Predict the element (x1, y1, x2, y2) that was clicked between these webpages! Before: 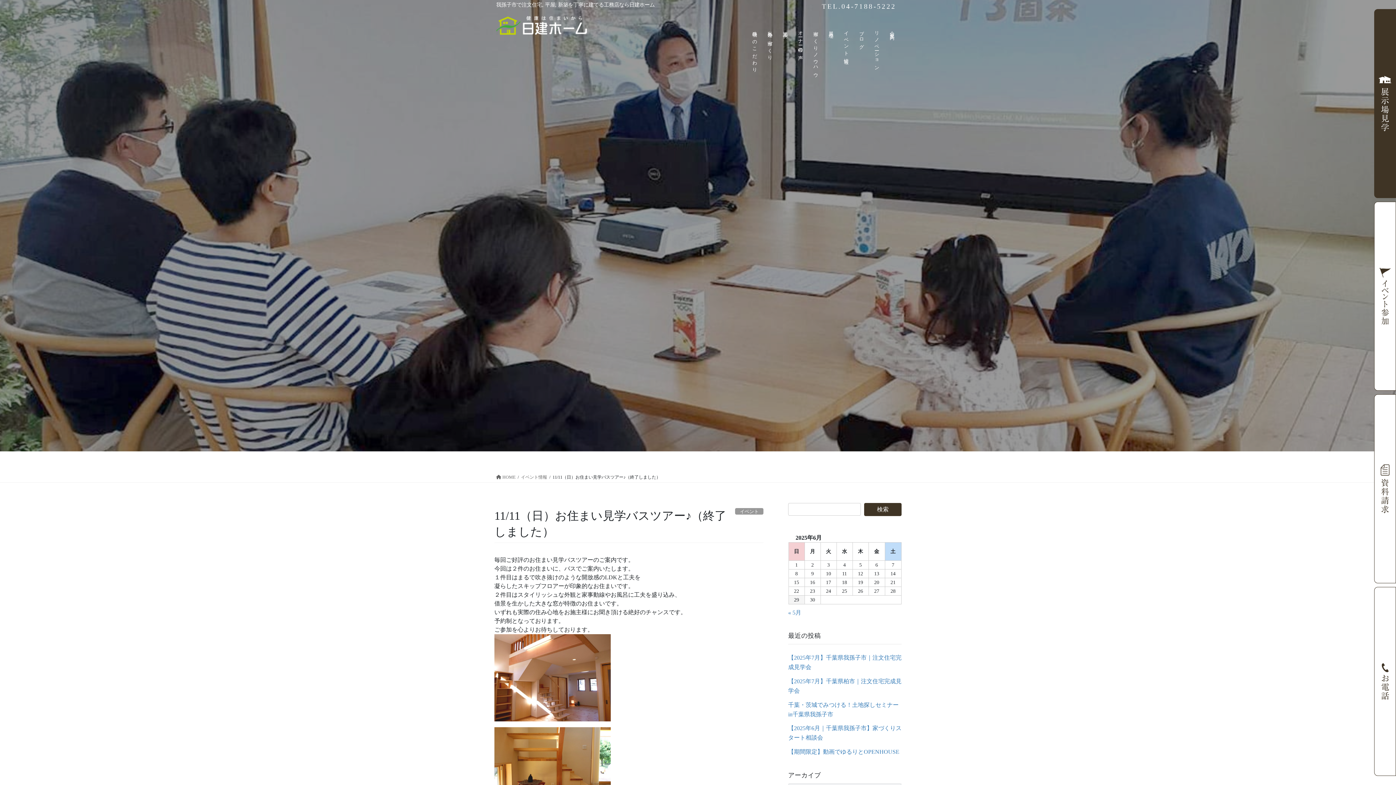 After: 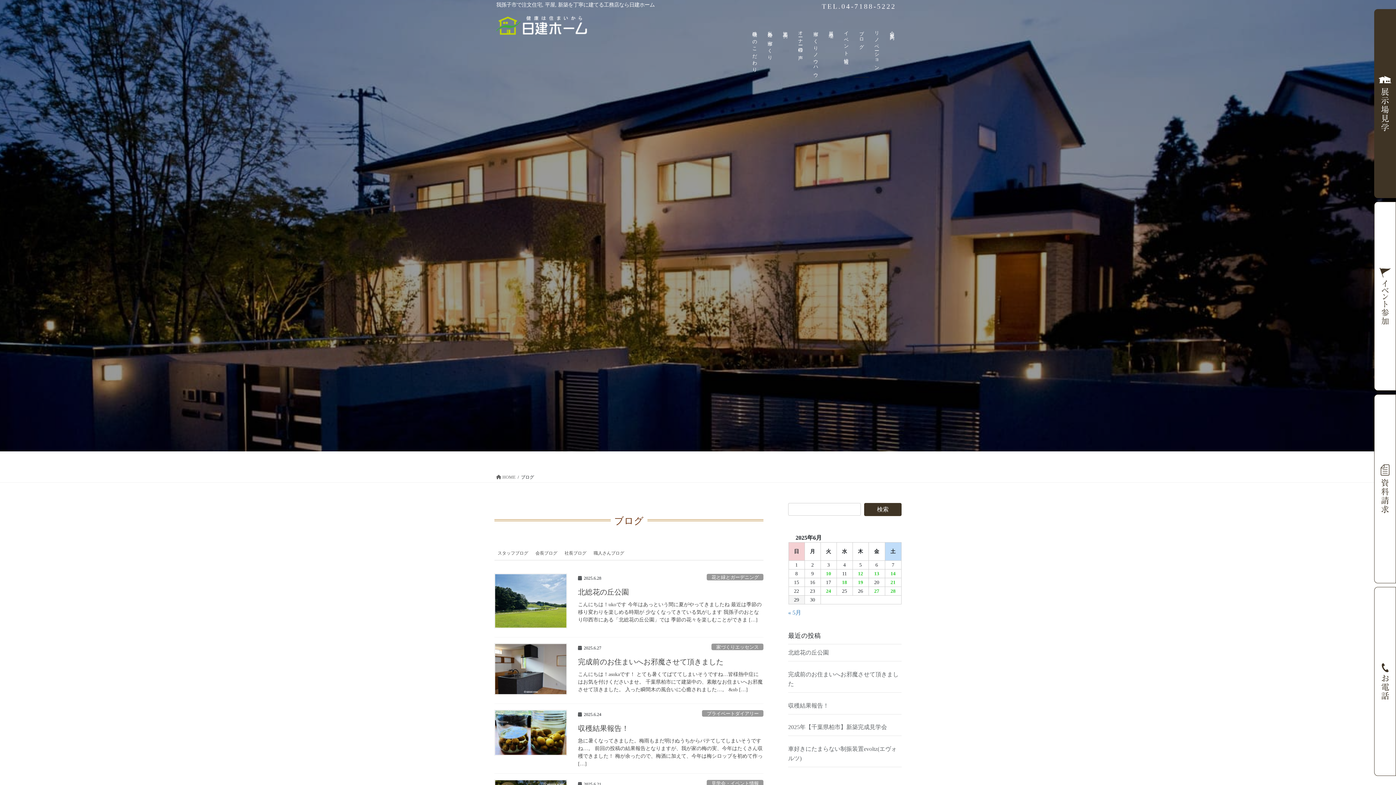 Action: label: ブログ bbox: (854, 27, 869, 77)